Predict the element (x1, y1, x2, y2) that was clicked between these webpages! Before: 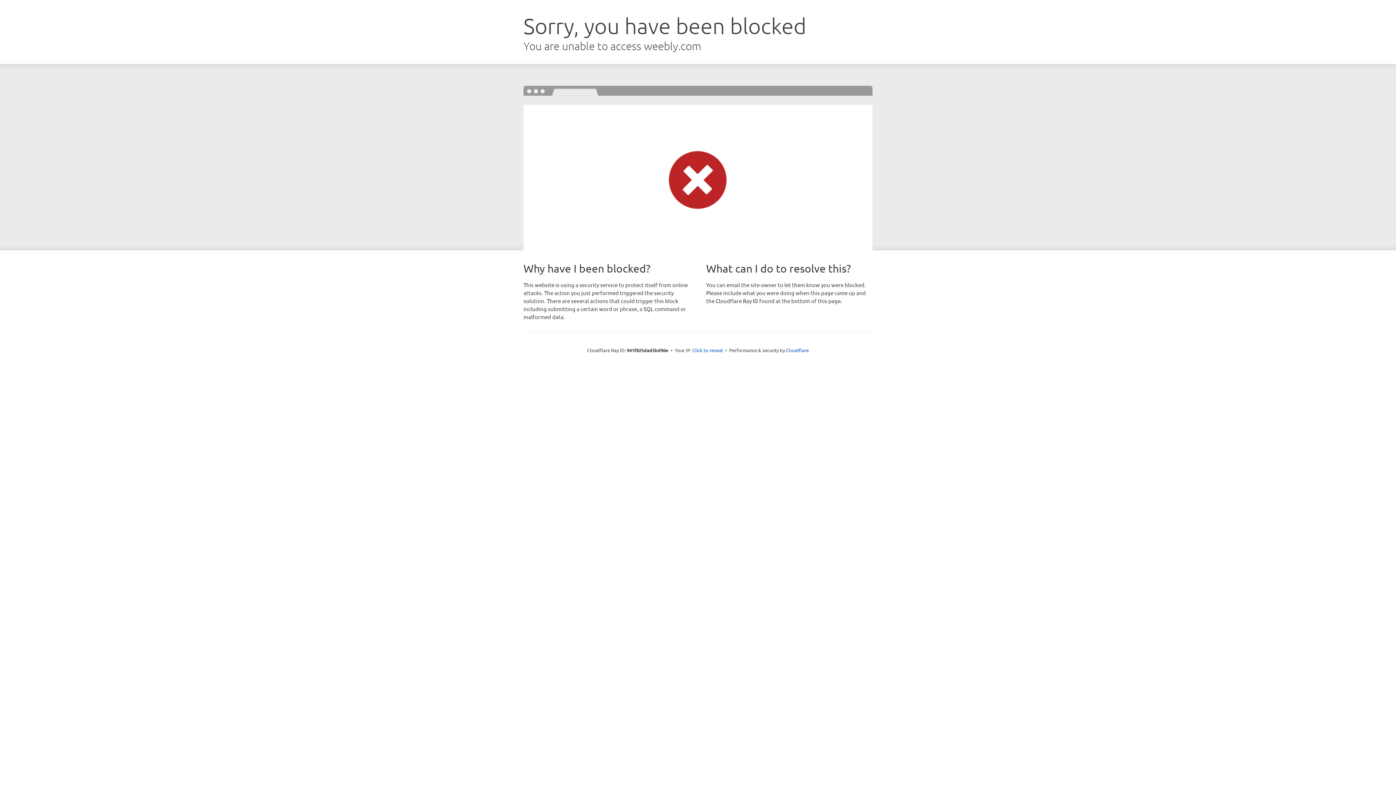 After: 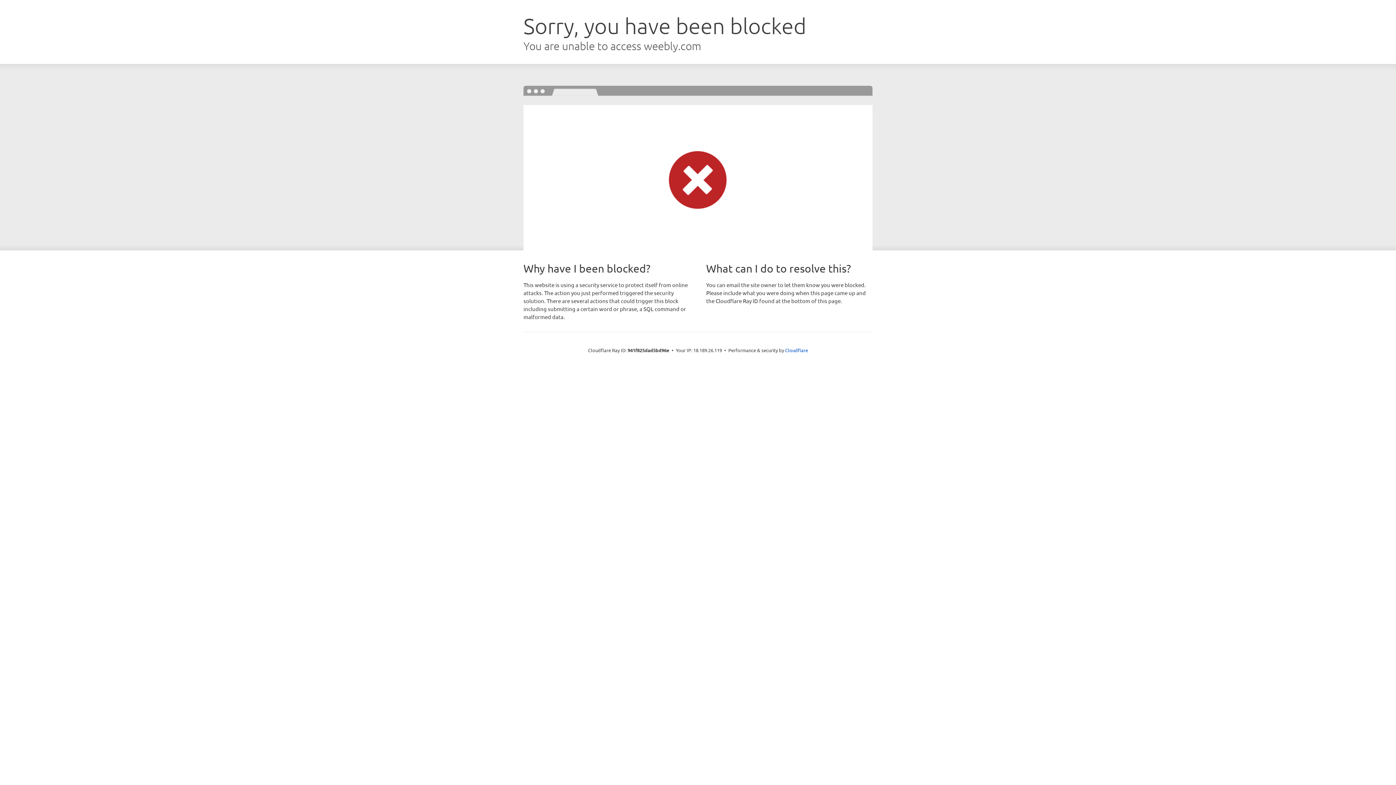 Action: bbox: (692, 346, 723, 353) label: Click to reveal